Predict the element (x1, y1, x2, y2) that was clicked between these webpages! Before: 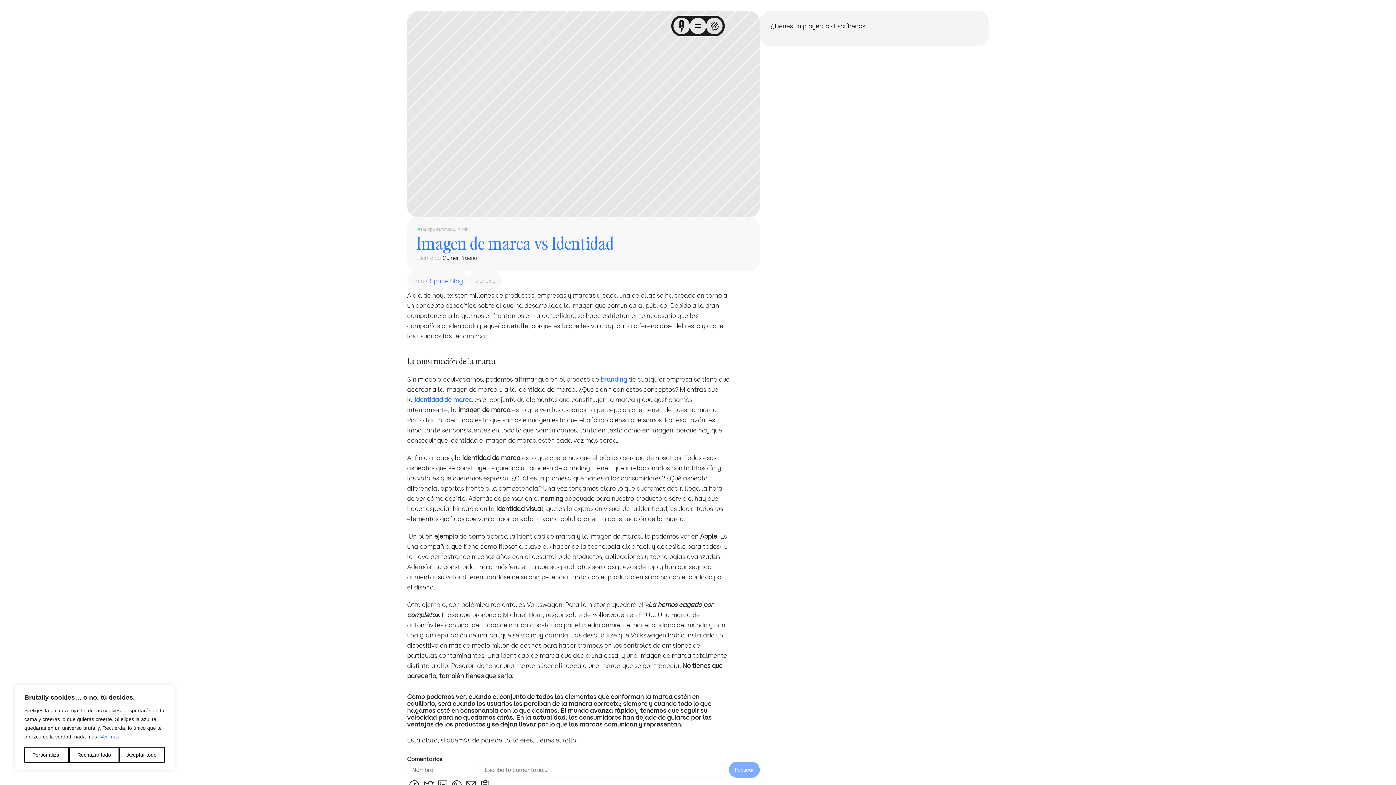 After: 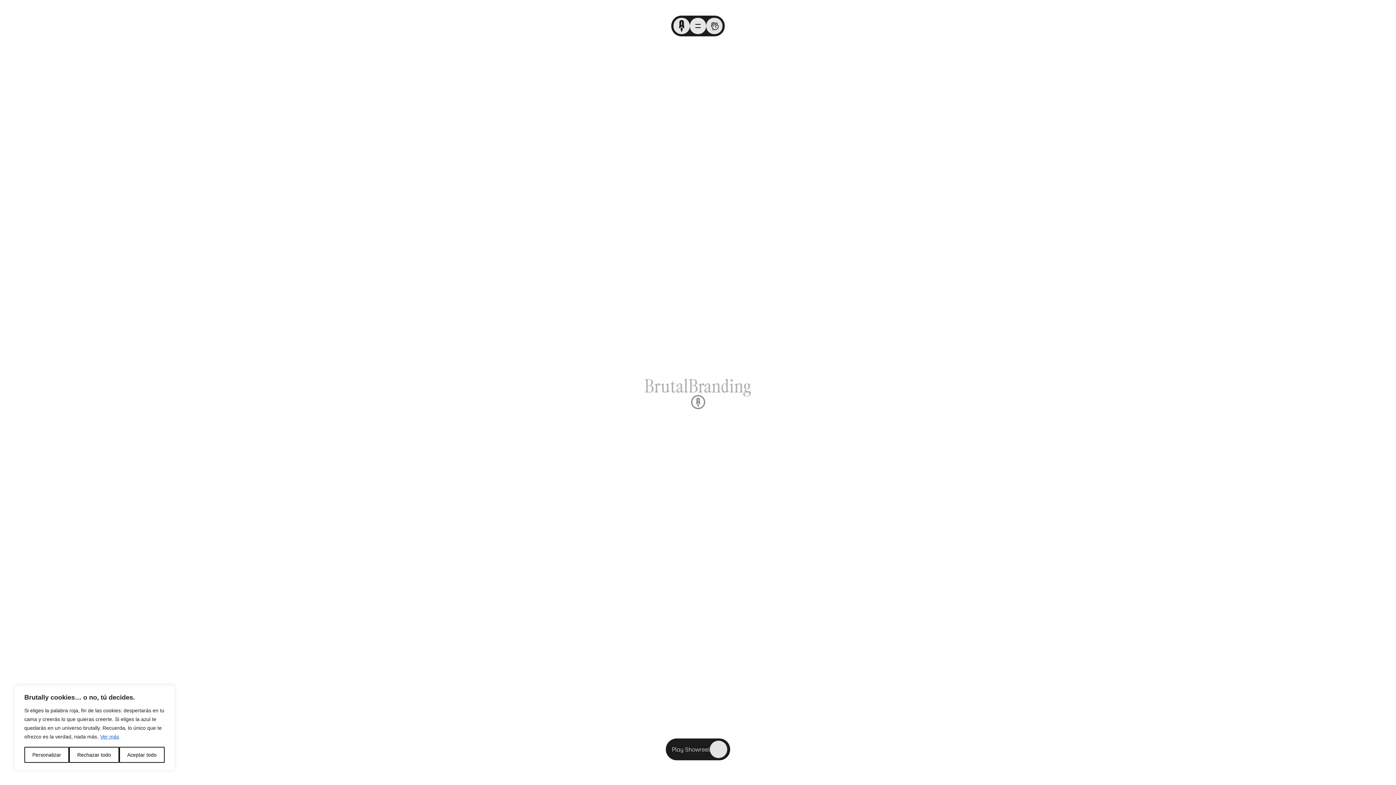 Action: bbox: (414, 277, 429, 284) label: Inicio